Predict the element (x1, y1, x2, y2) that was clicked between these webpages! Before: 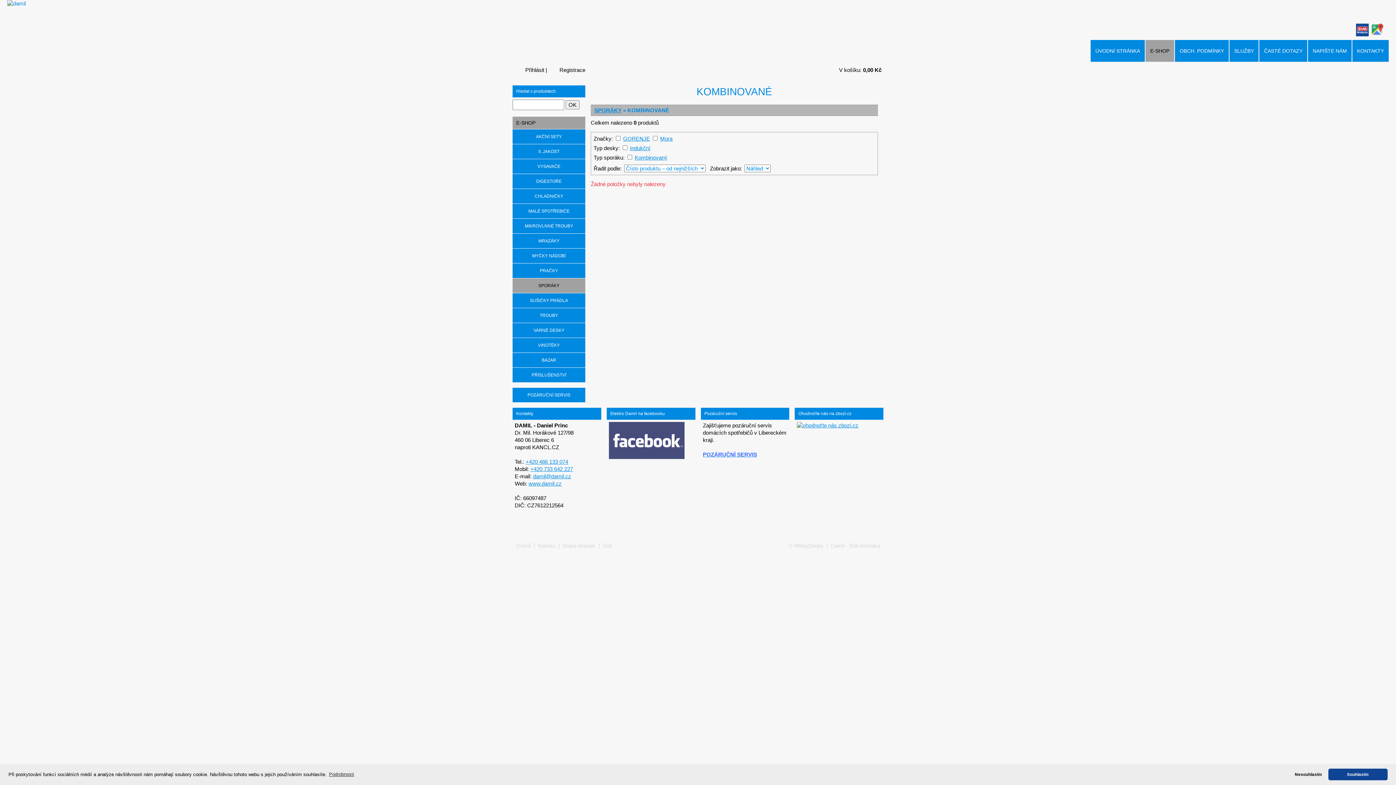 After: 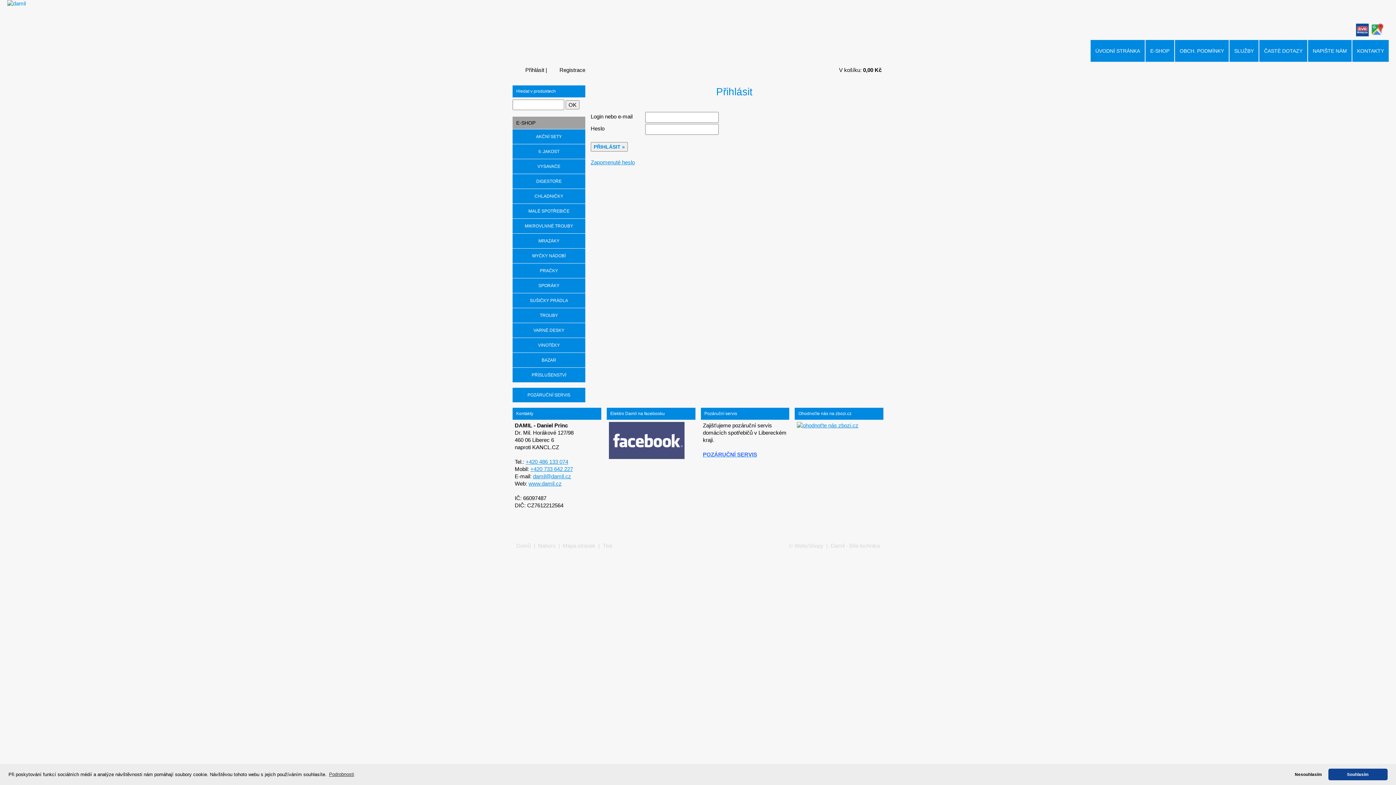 Action: label: Přihlásit bbox: (514, 65, 544, 74)